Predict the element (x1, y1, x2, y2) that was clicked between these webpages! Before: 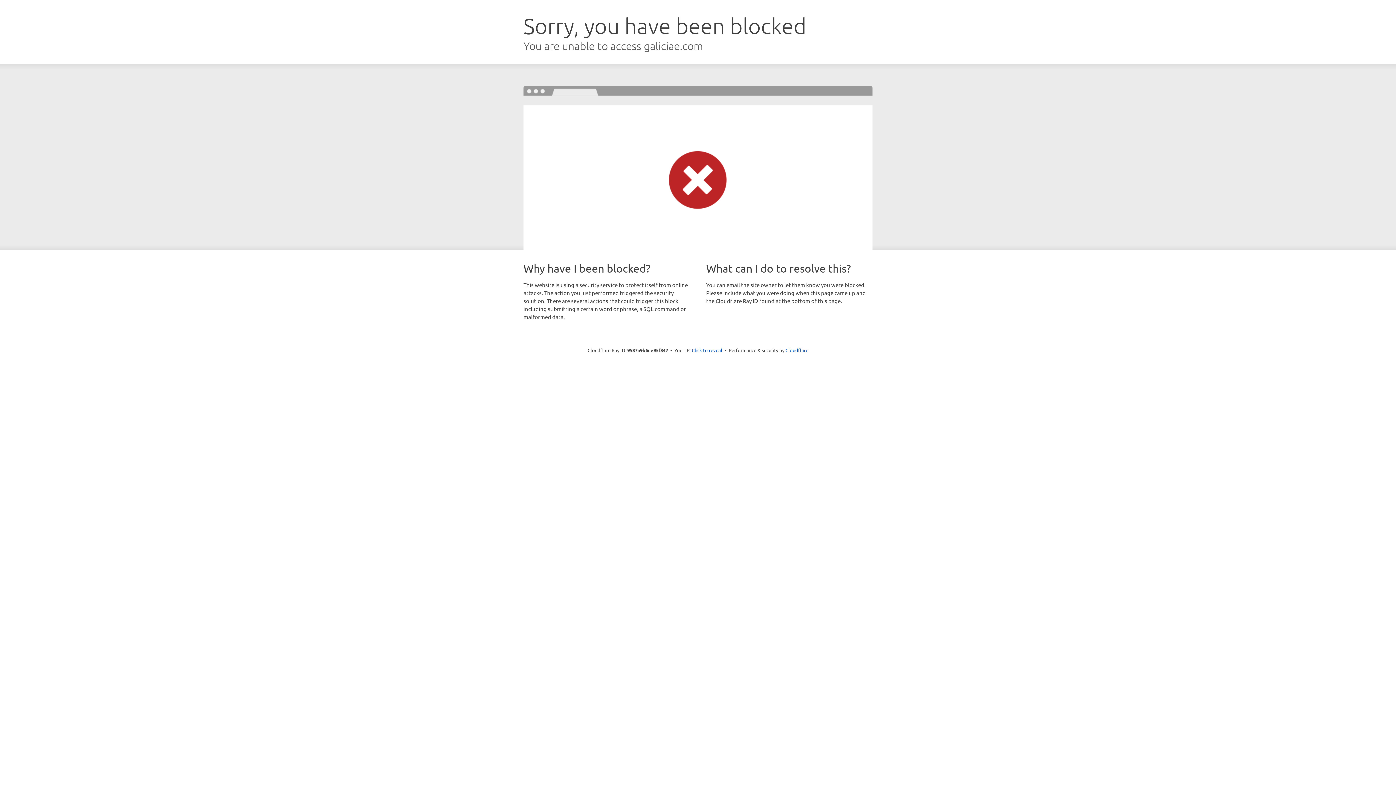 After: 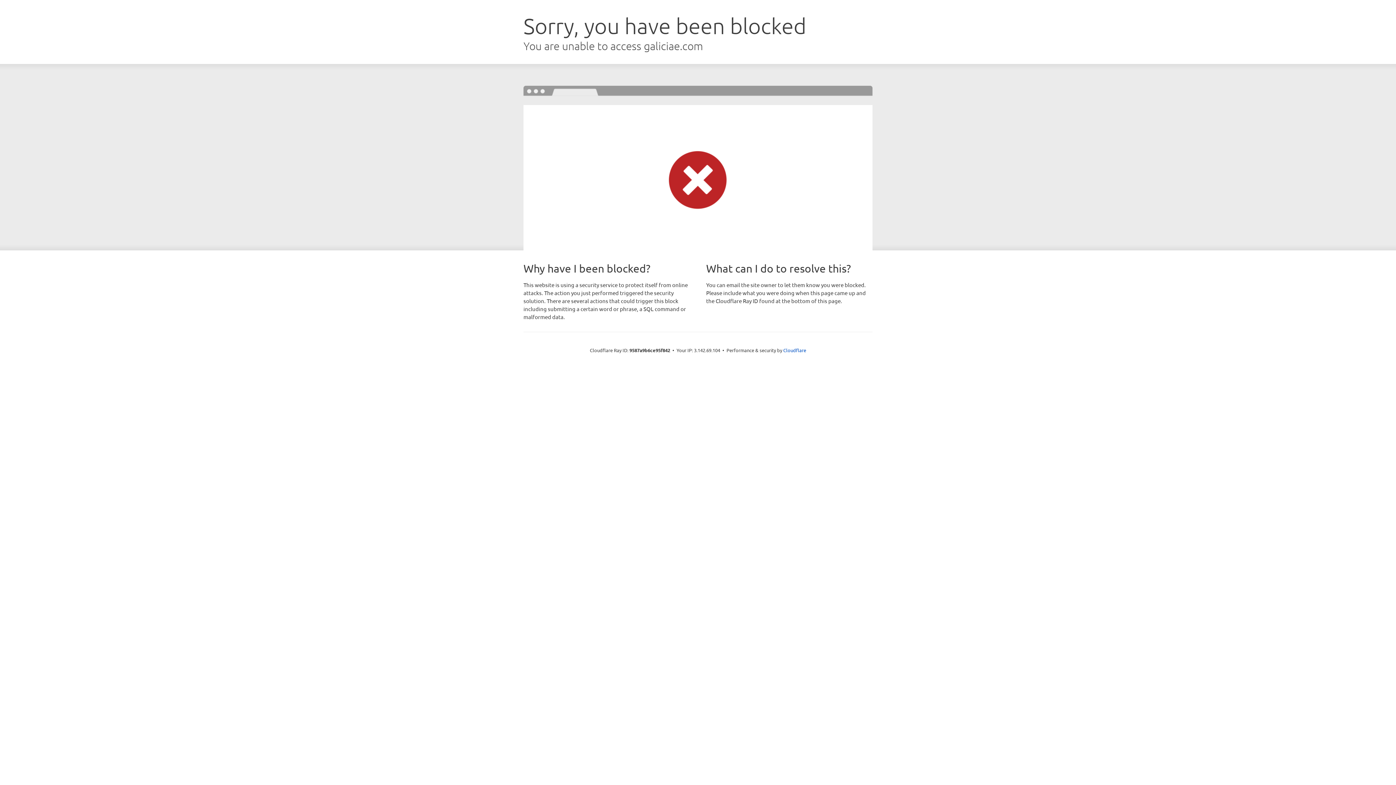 Action: bbox: (692, 346, 722, 353) label: Click to reveal